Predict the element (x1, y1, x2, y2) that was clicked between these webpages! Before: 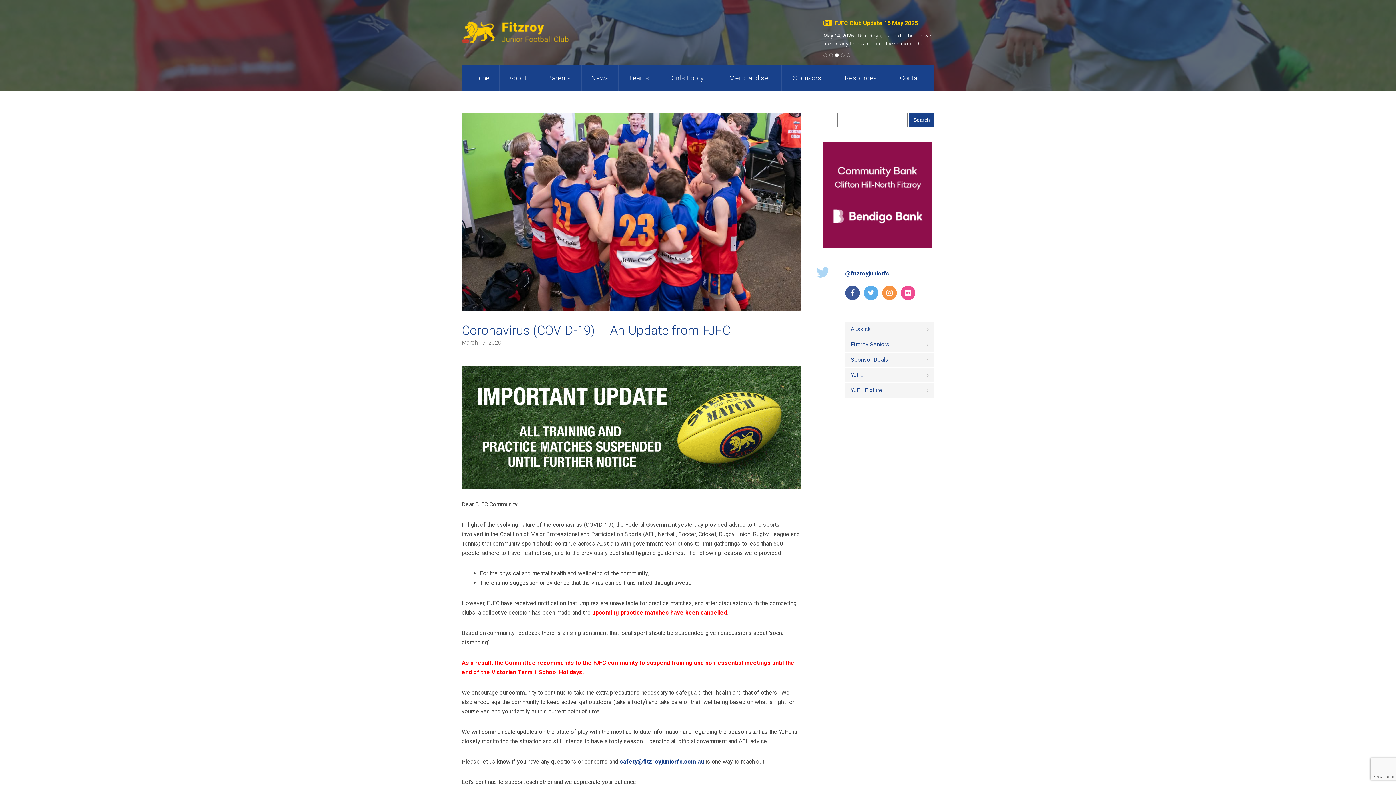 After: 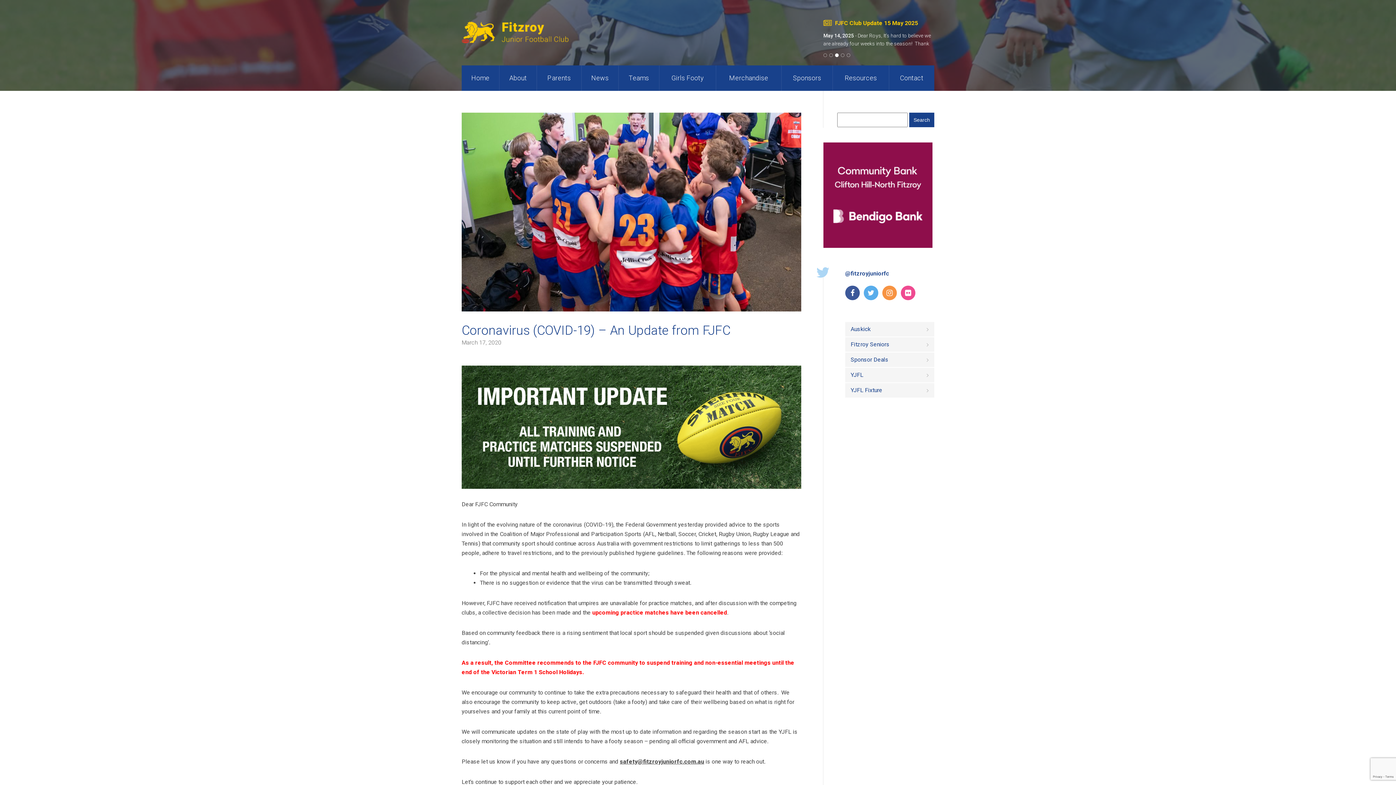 Action: bbox: (620, 758, 704, 765) label: safety@fitzroyjuniorfc.com.au